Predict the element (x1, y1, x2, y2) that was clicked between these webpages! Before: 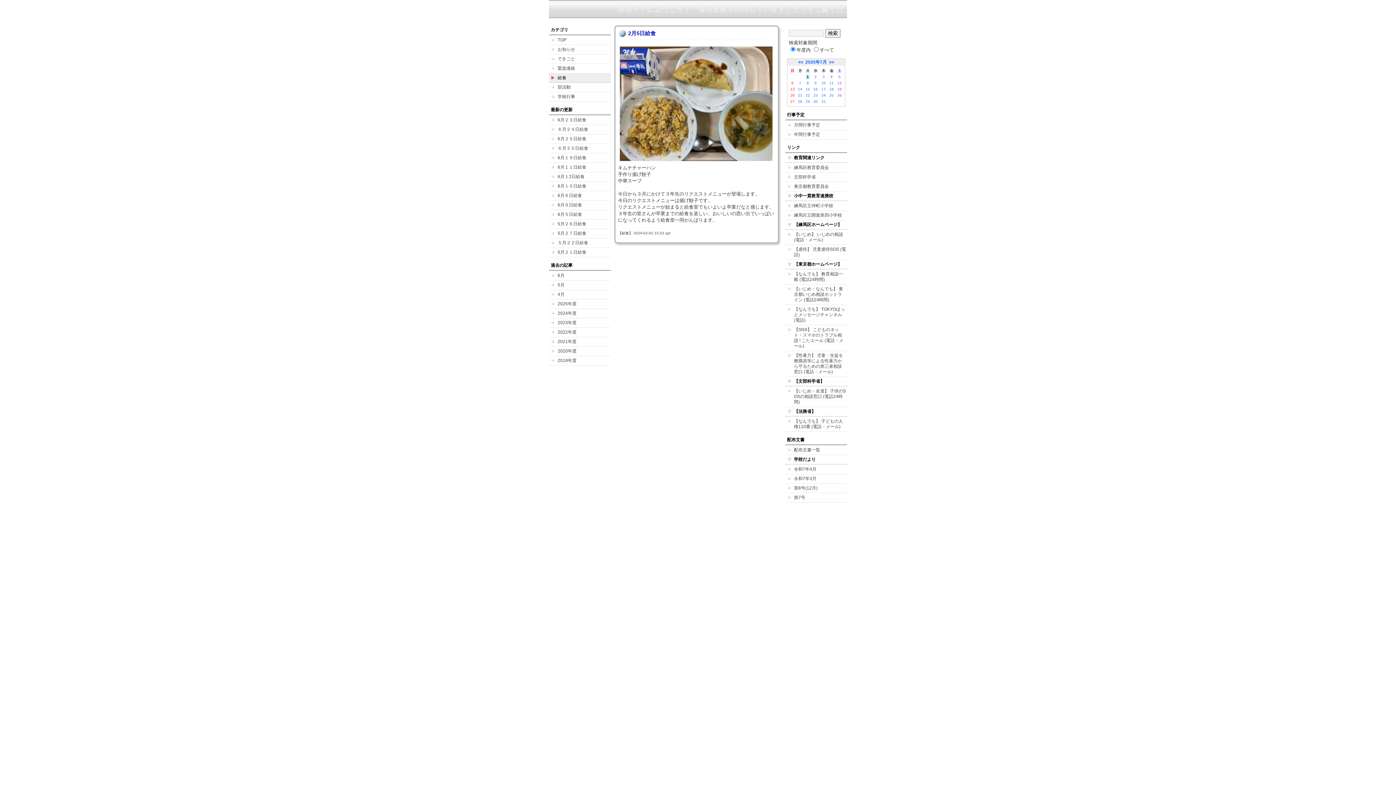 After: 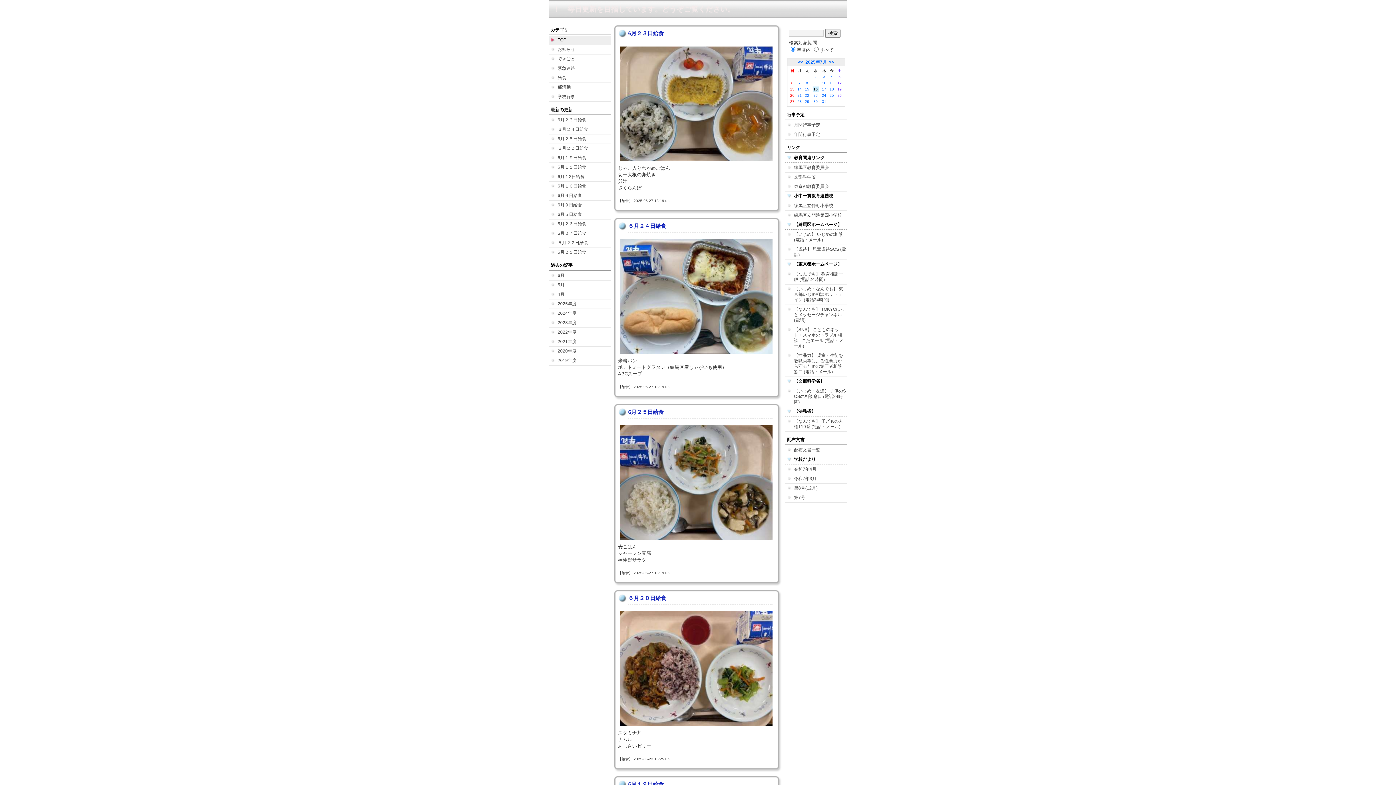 Action: bbox: (813, 87, 818, 91) label: 16